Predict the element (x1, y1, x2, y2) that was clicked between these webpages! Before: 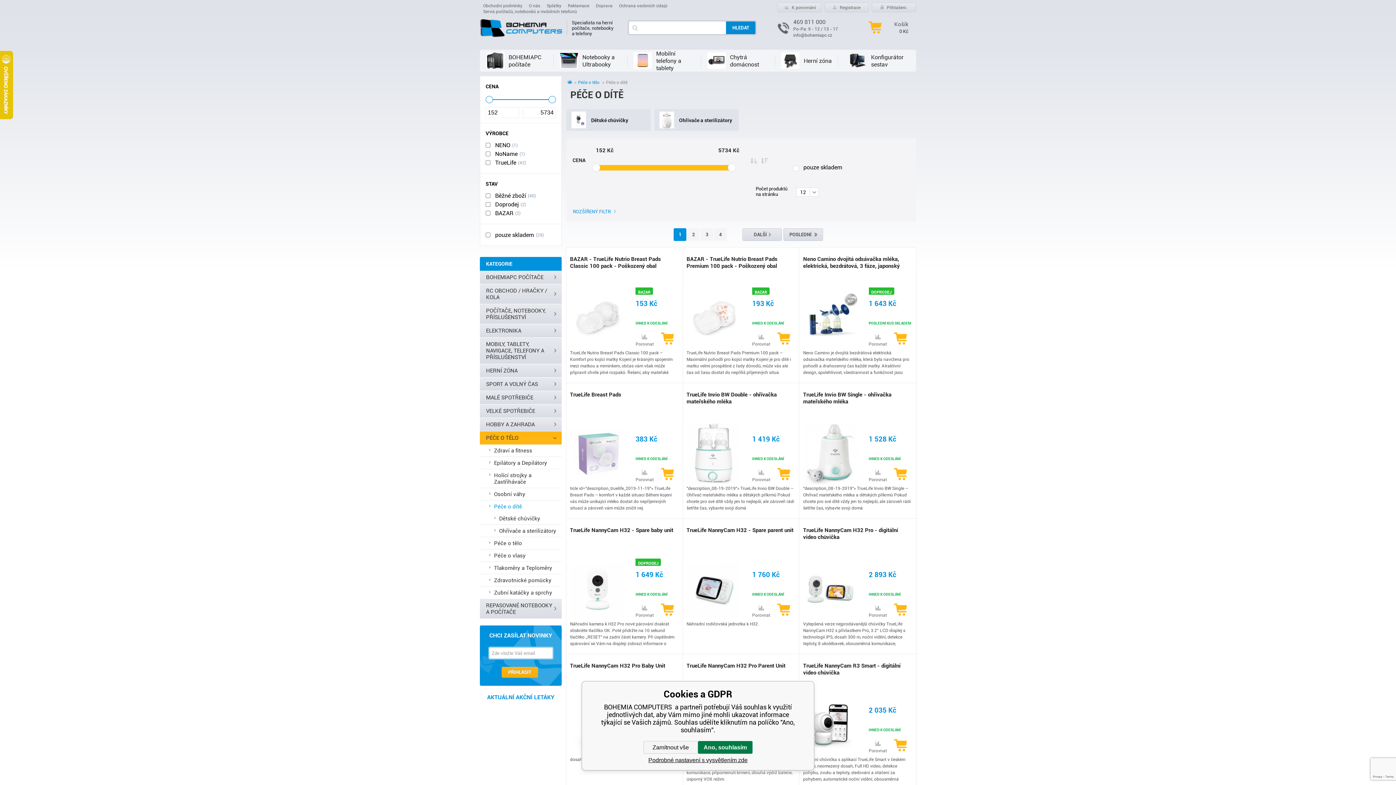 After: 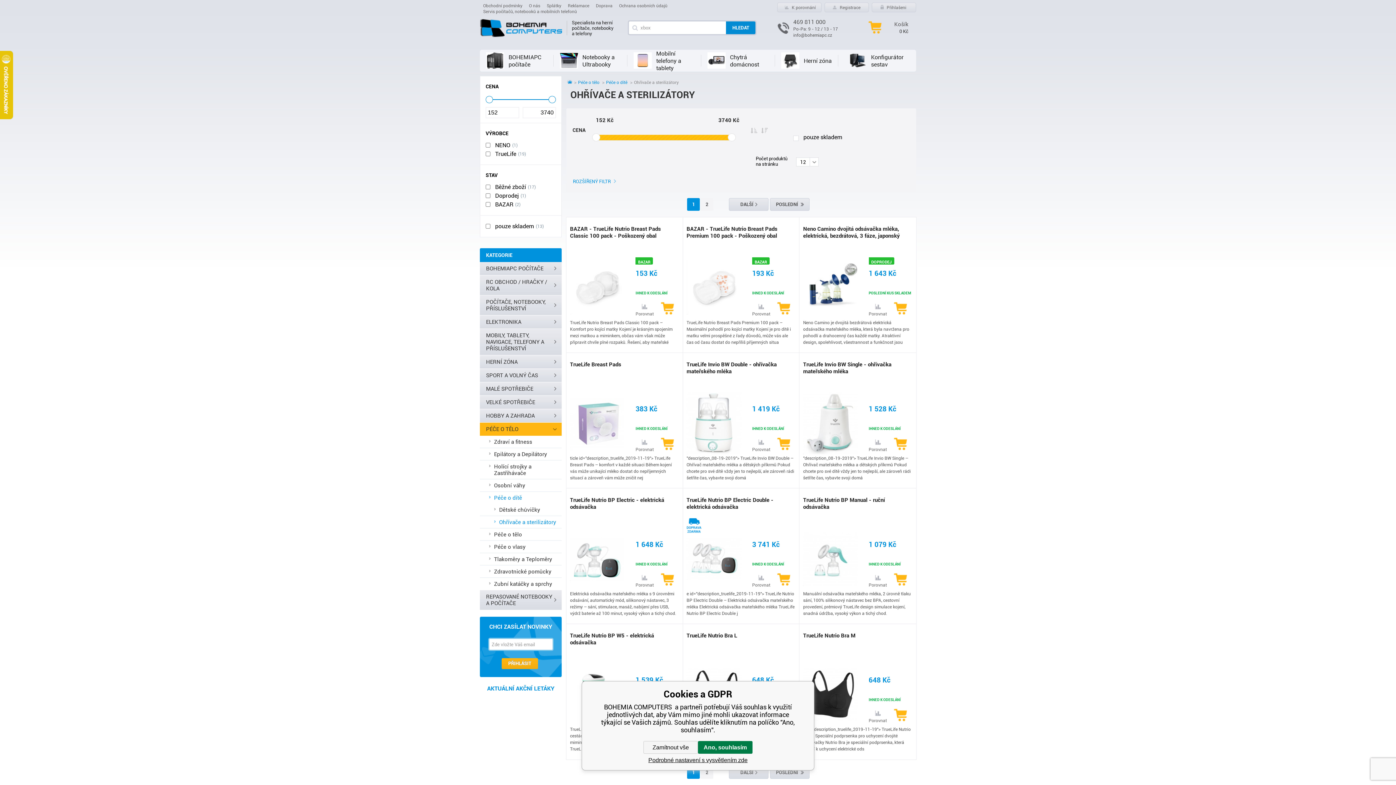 Action: label: Ohřívače a sterilizátory bbox: (480, 525, 561, 537)